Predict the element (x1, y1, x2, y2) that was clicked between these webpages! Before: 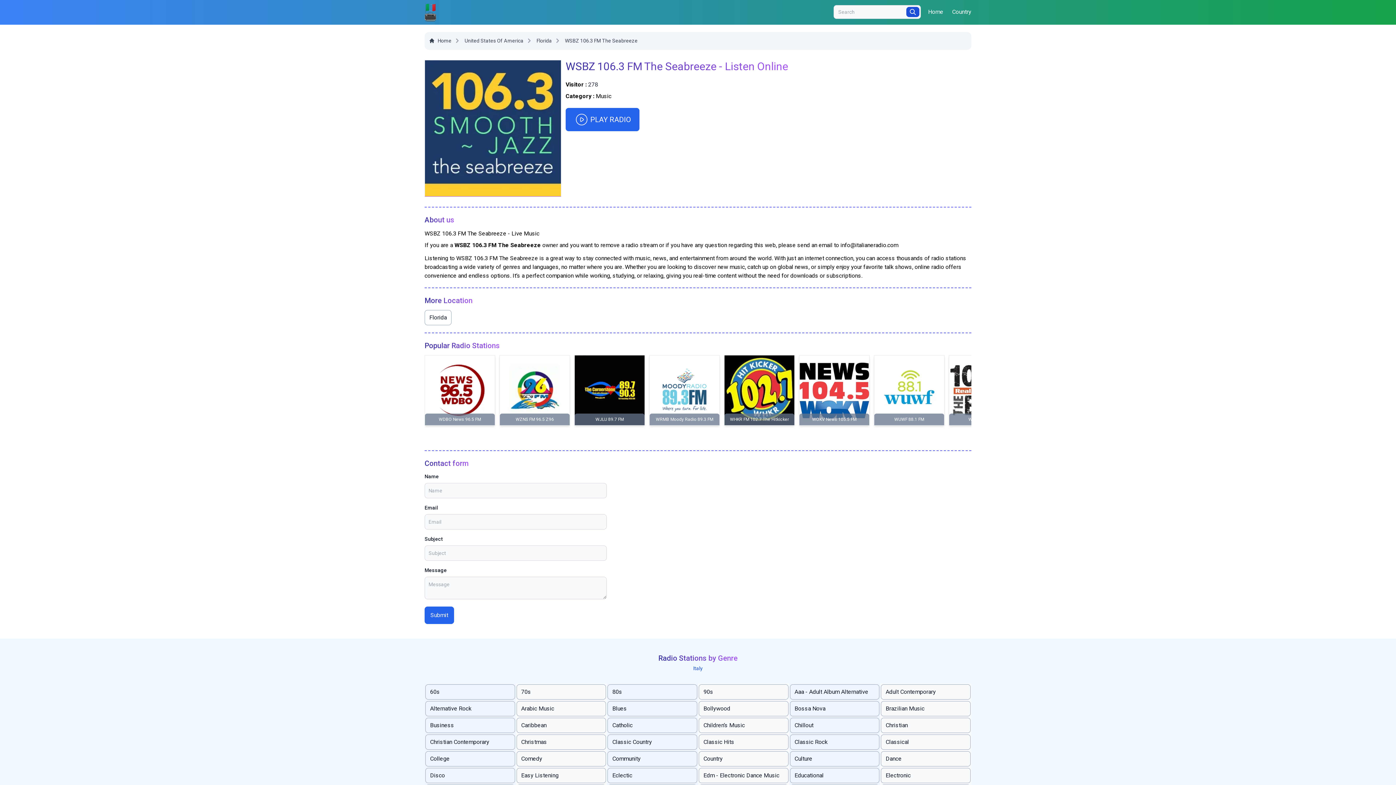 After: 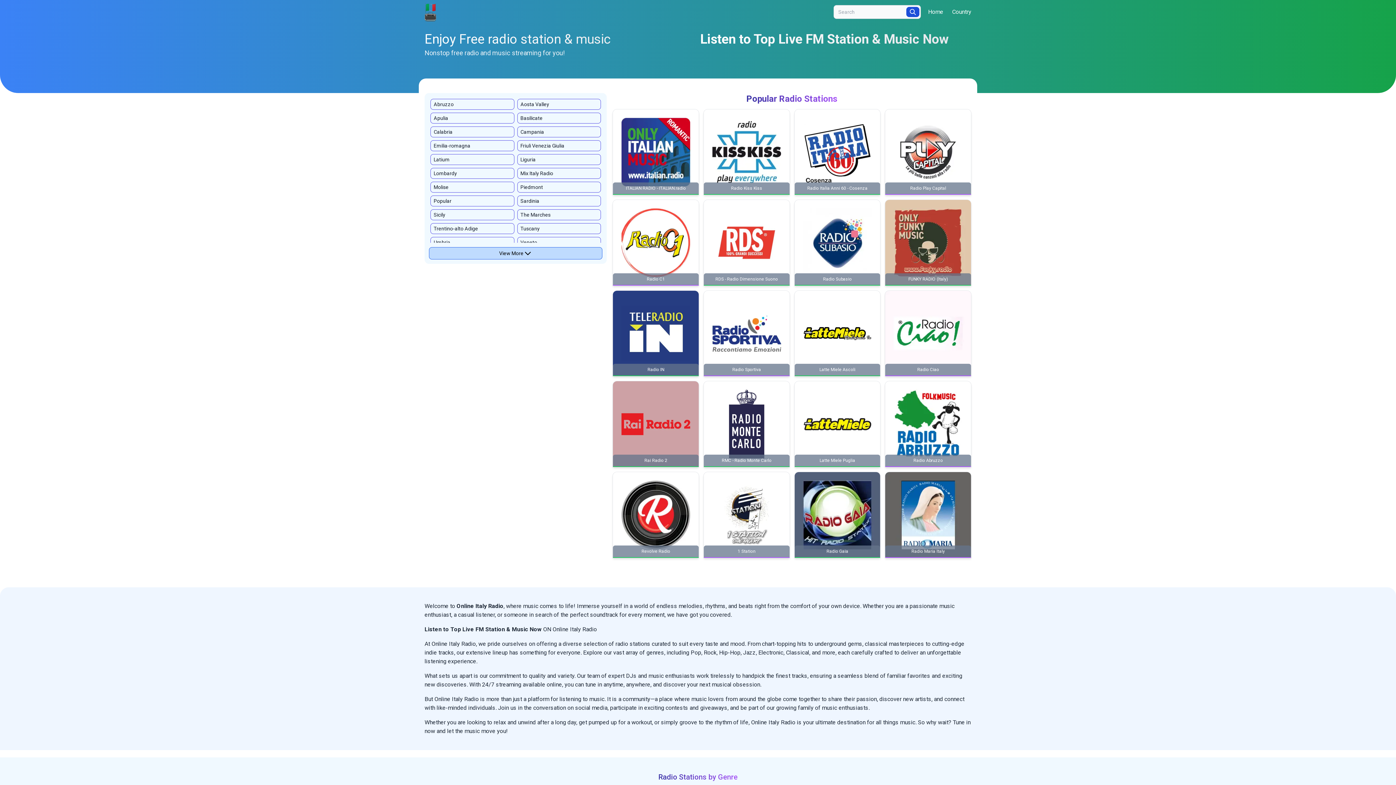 Action: bbox: (429, 36, 451, 44) label: Home